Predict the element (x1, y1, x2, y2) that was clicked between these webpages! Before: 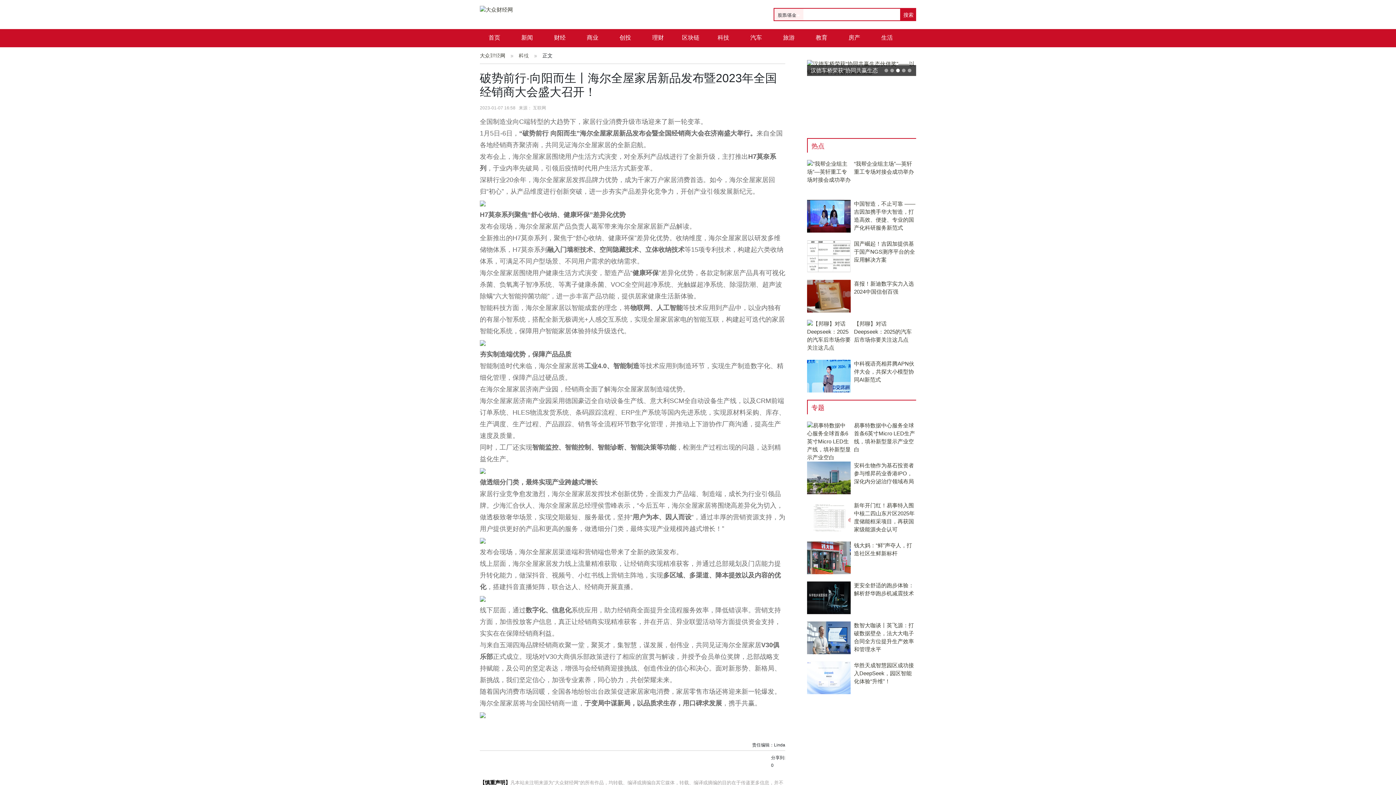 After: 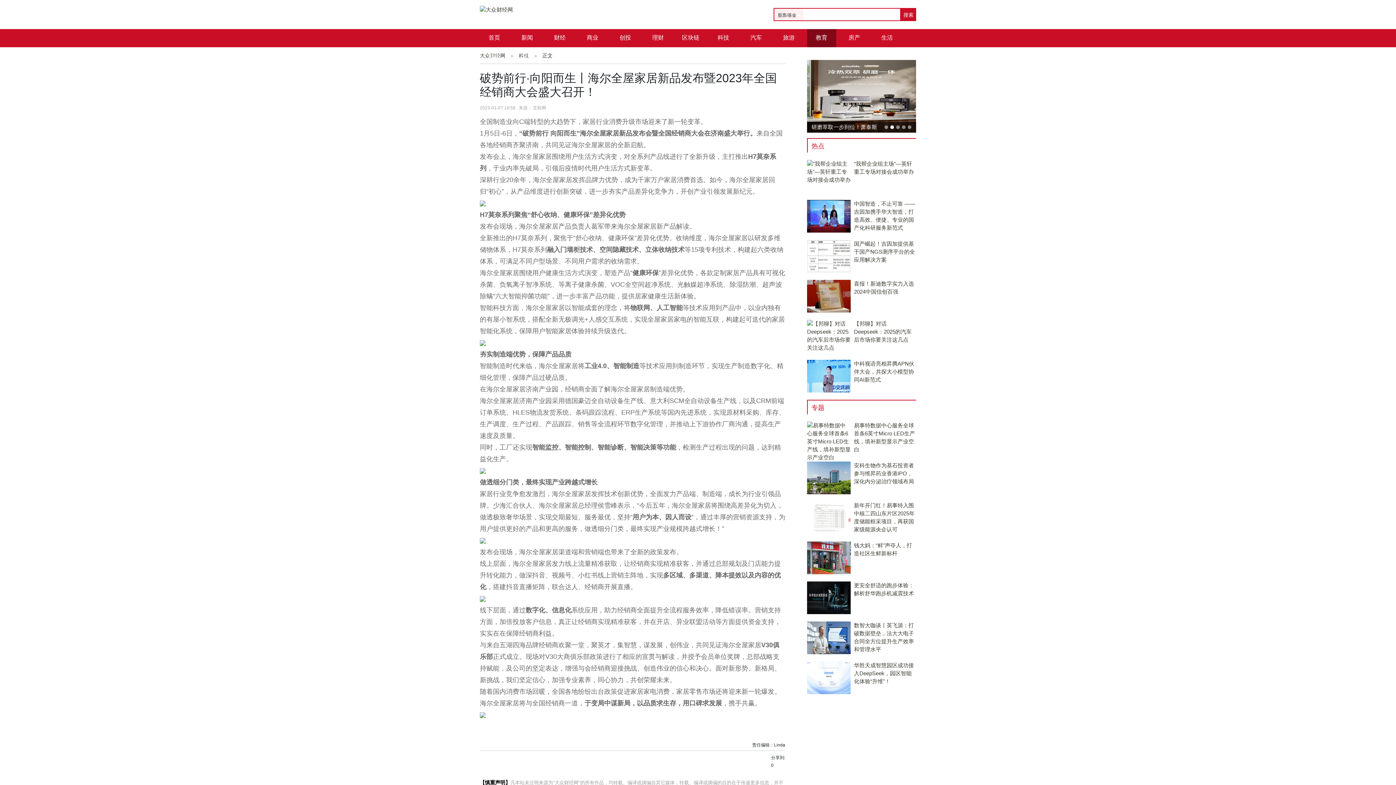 Action: bbox: (816, 34, 827, 40) label: 教育